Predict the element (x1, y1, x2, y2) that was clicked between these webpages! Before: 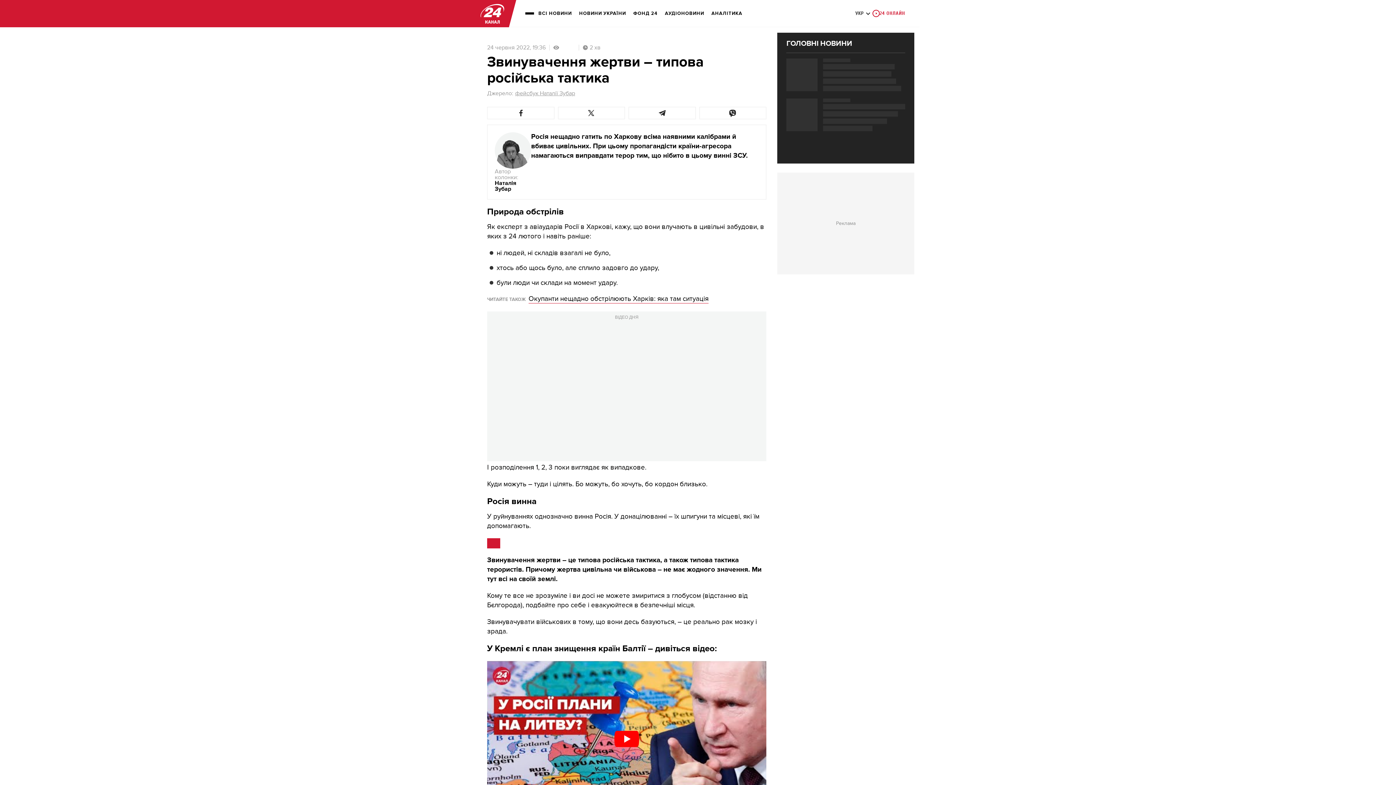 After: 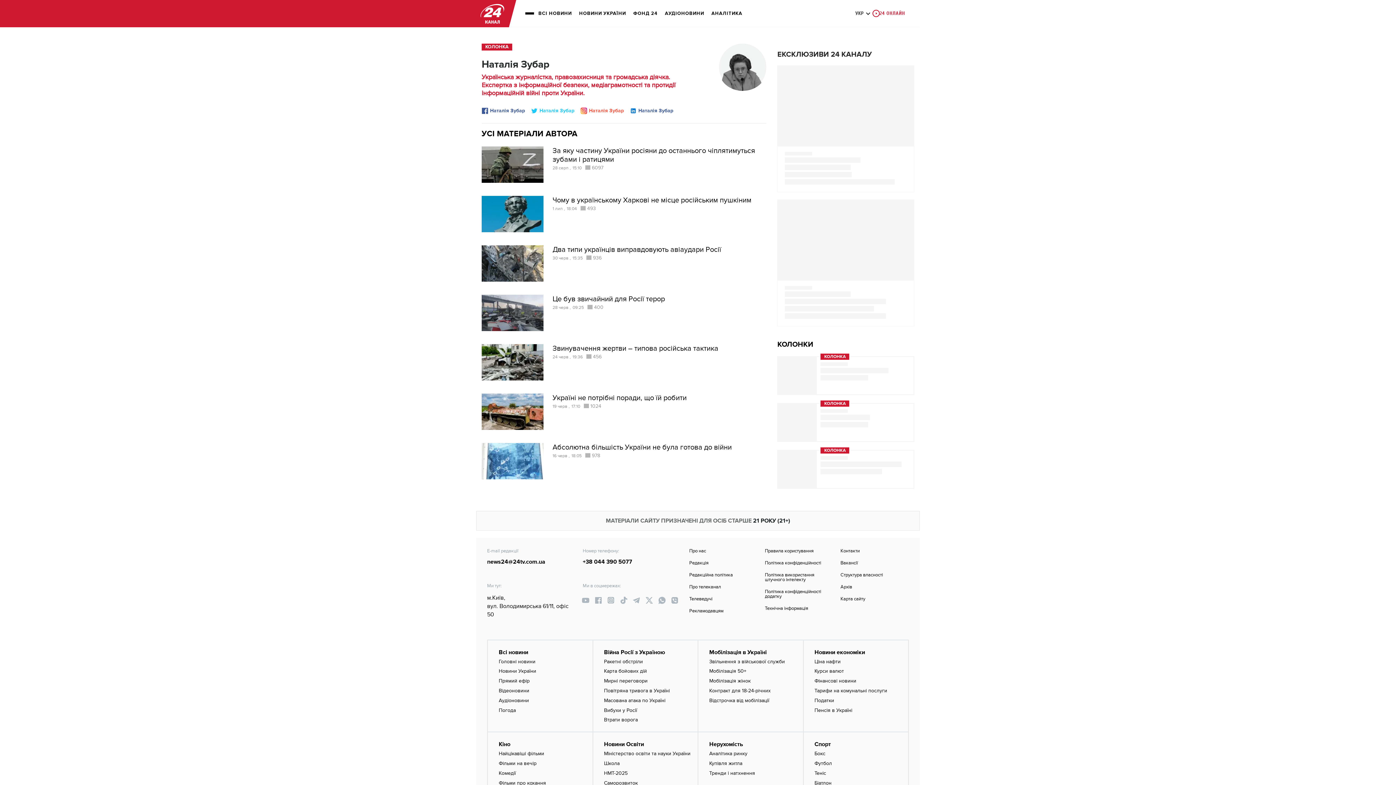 Action: label: Наталія Зубар bbox: (494, 180, 531, 192)